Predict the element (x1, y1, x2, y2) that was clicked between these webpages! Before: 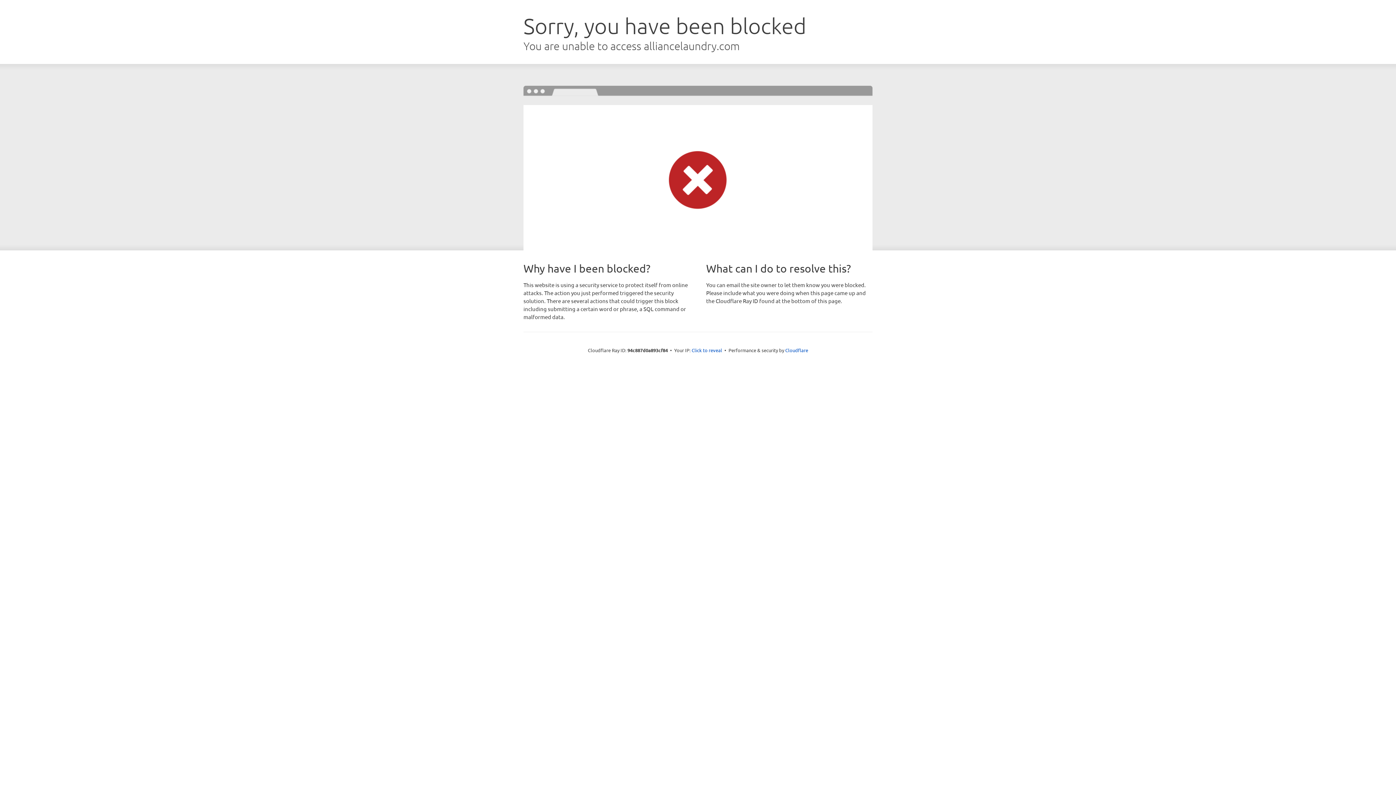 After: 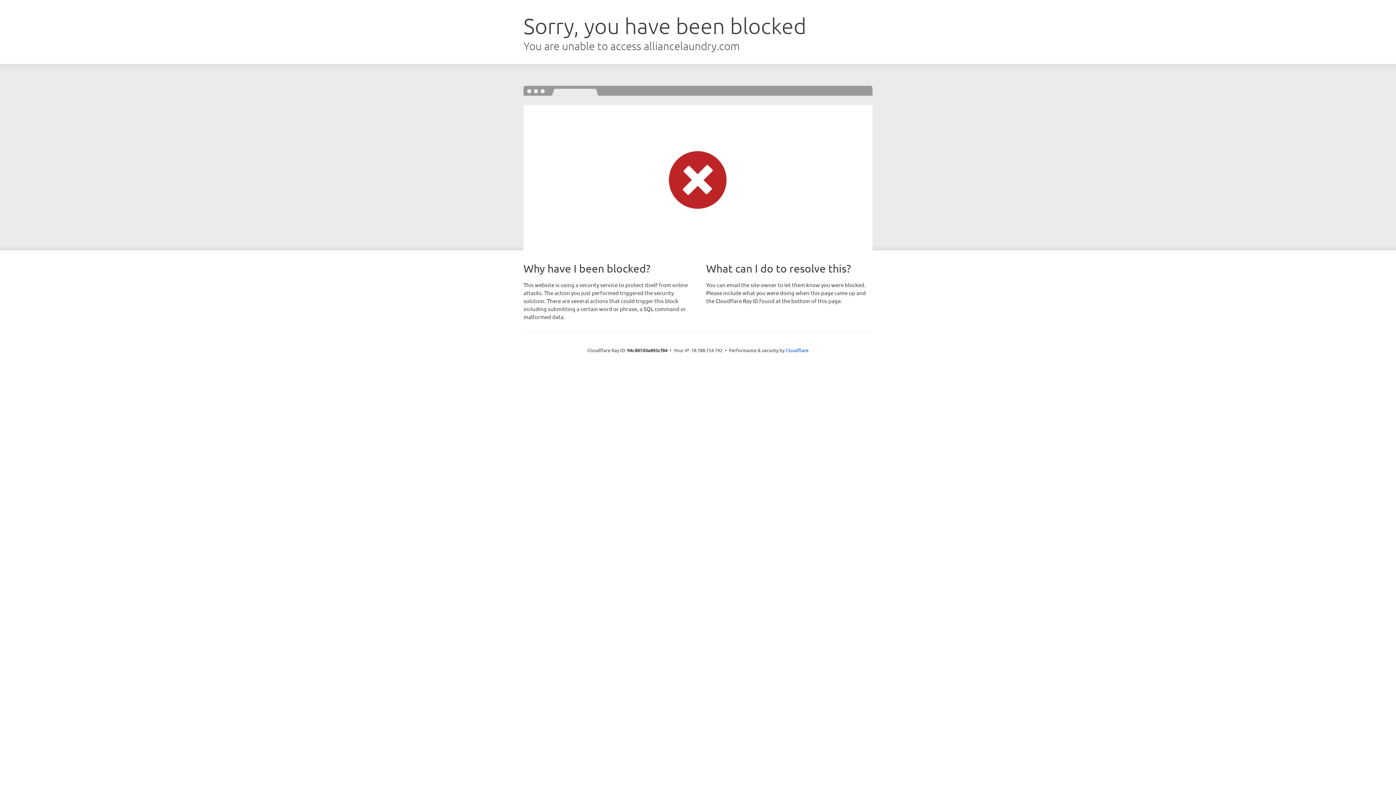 Action: label: Click to reveal bbox: (691, 346, 722, 353)